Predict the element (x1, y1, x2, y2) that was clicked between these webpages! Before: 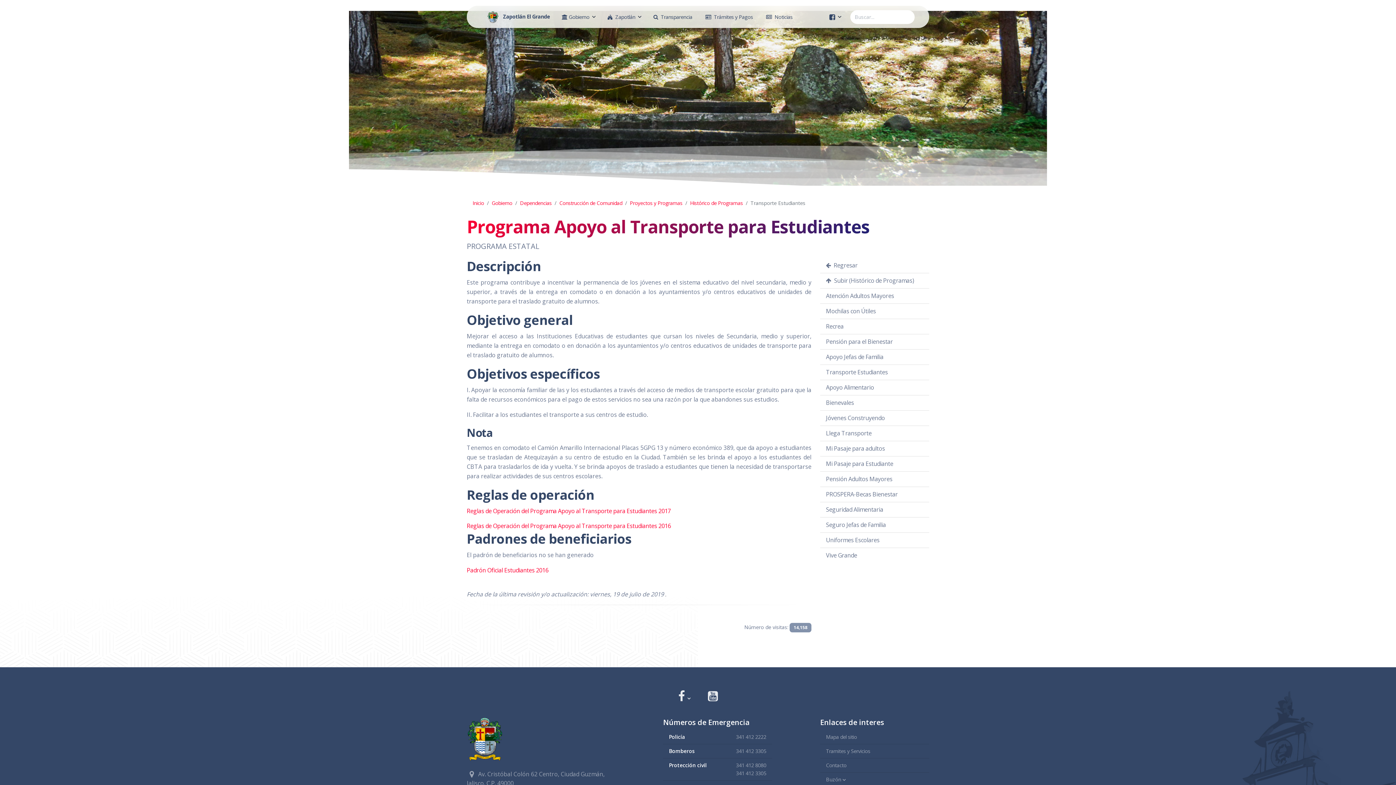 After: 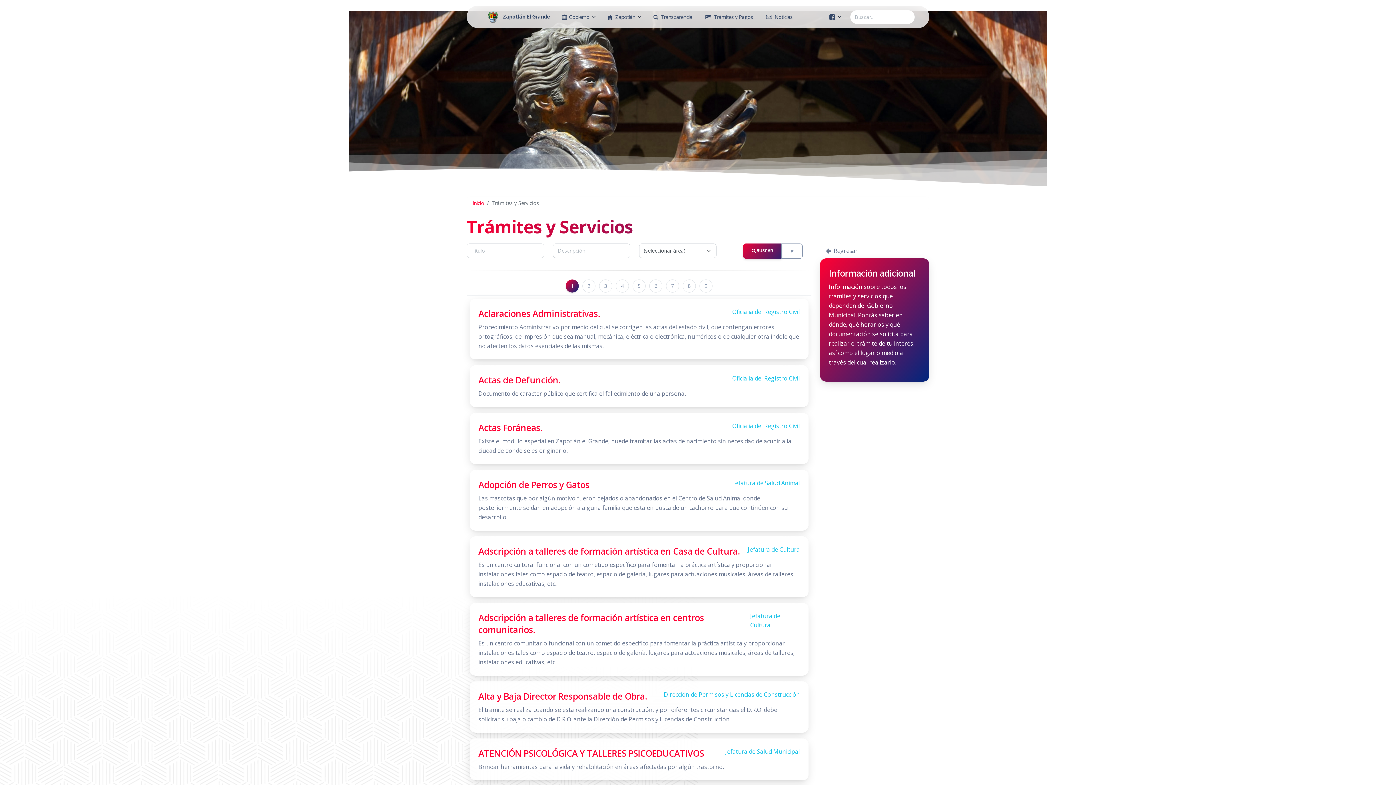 Action: bbox: (820, 744, 929, 758) label: Tramites y Servicios